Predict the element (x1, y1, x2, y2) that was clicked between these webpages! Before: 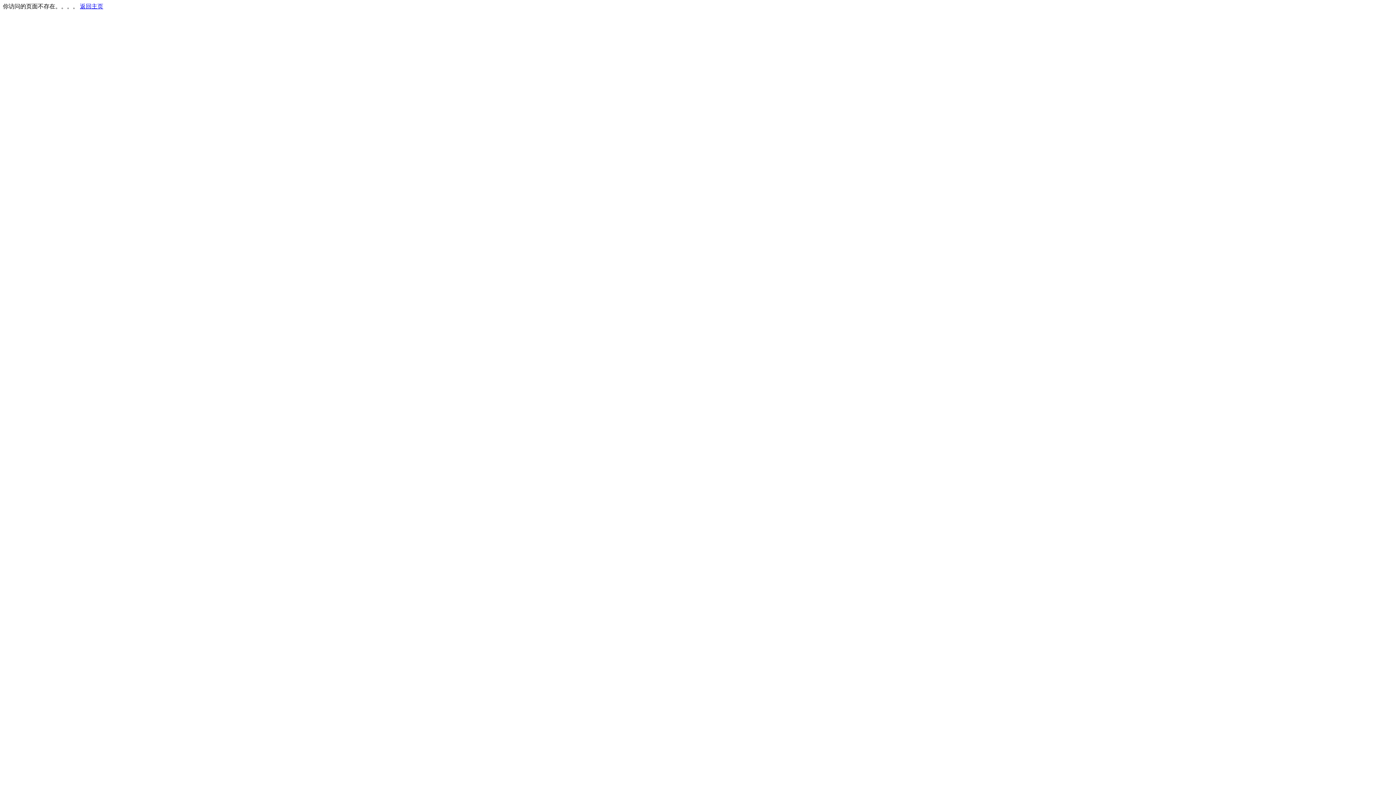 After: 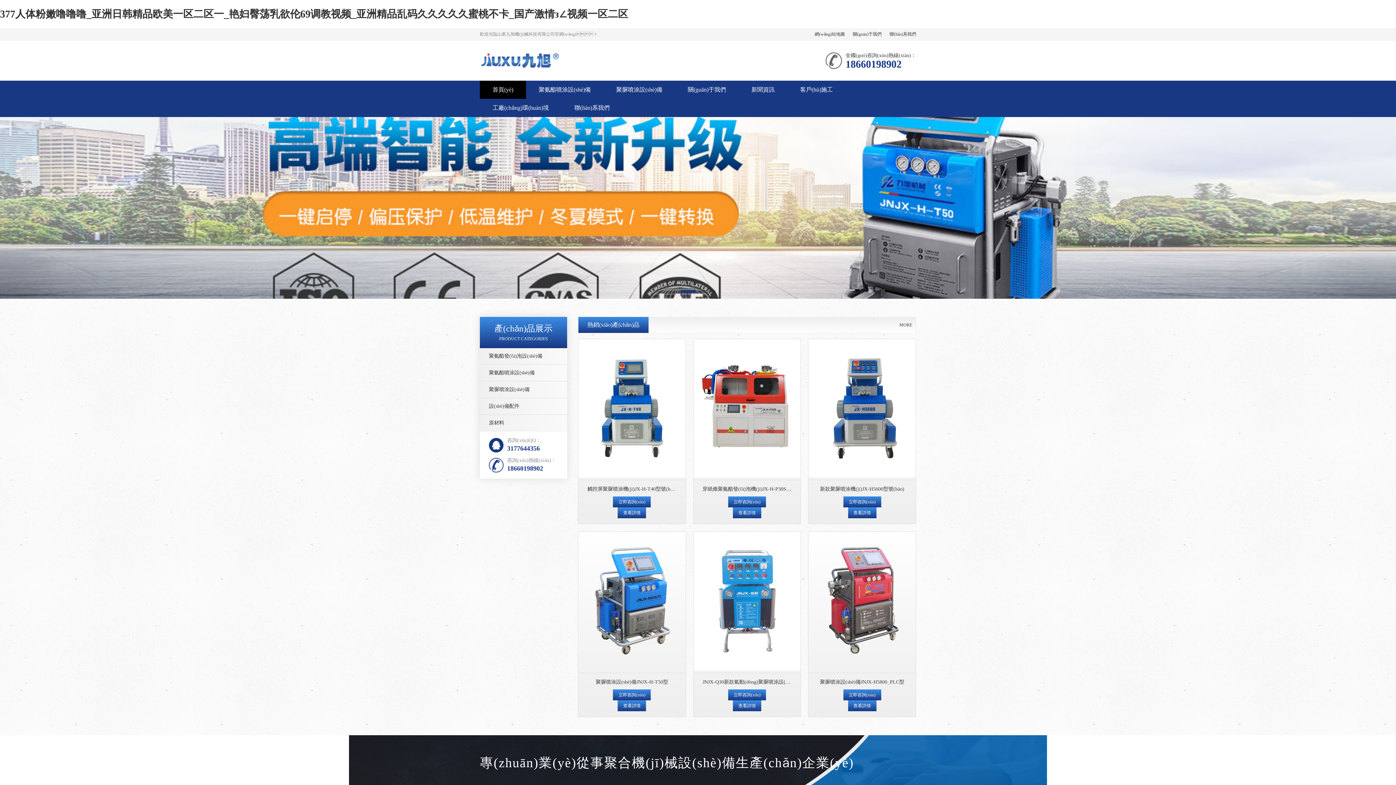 Action: bbox: (80, 3, 103, 9) label: 返回主页